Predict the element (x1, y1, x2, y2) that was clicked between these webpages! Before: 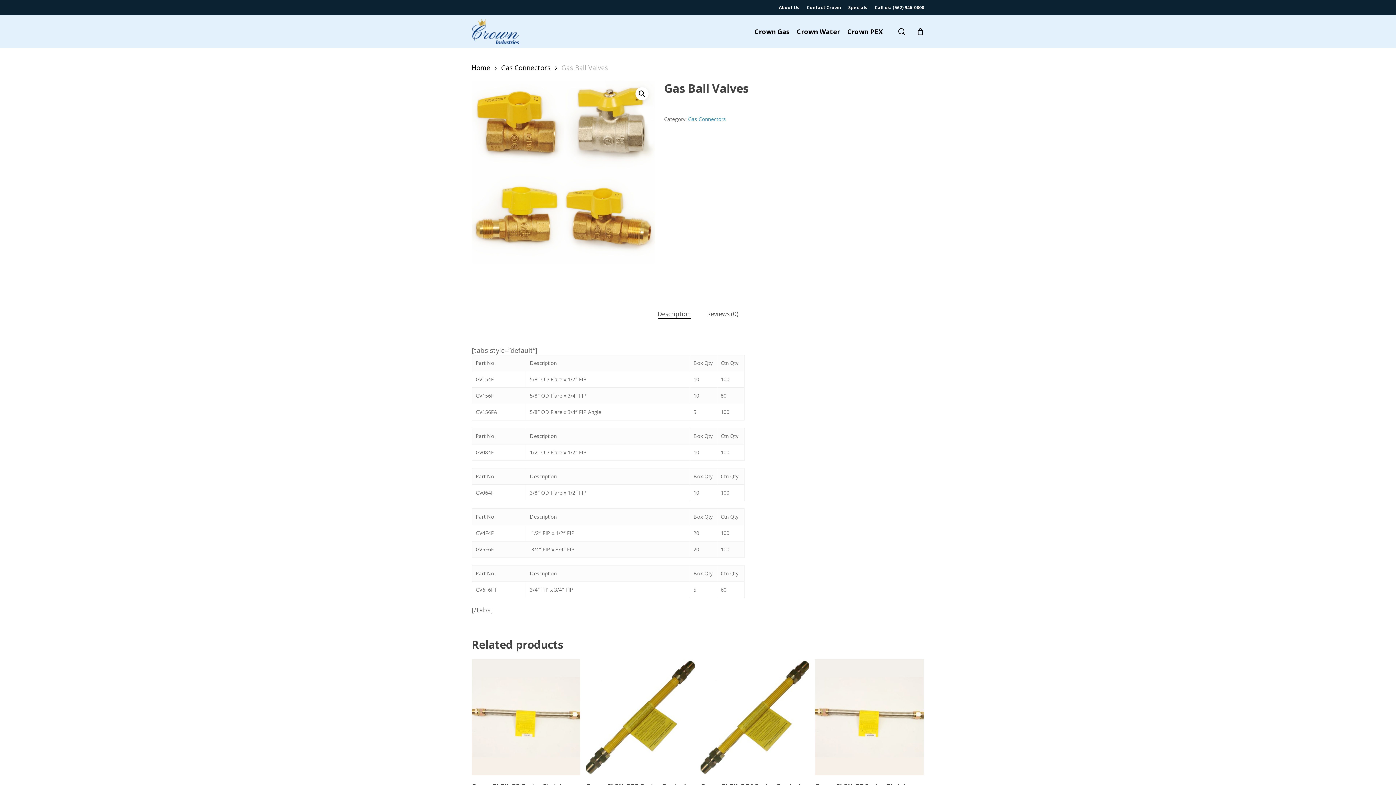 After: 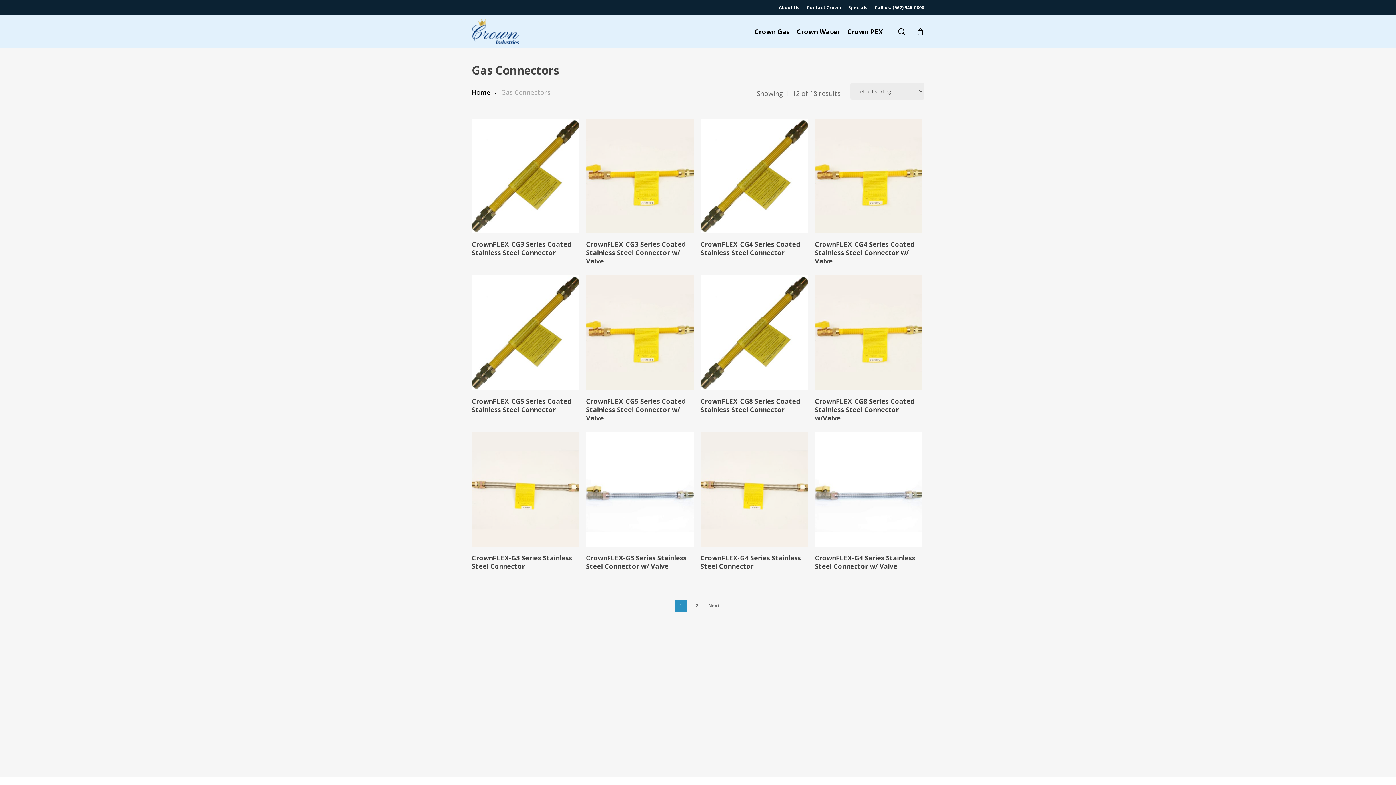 Action: bbox: (688, 115, 726, 122) label: Gas Connectors